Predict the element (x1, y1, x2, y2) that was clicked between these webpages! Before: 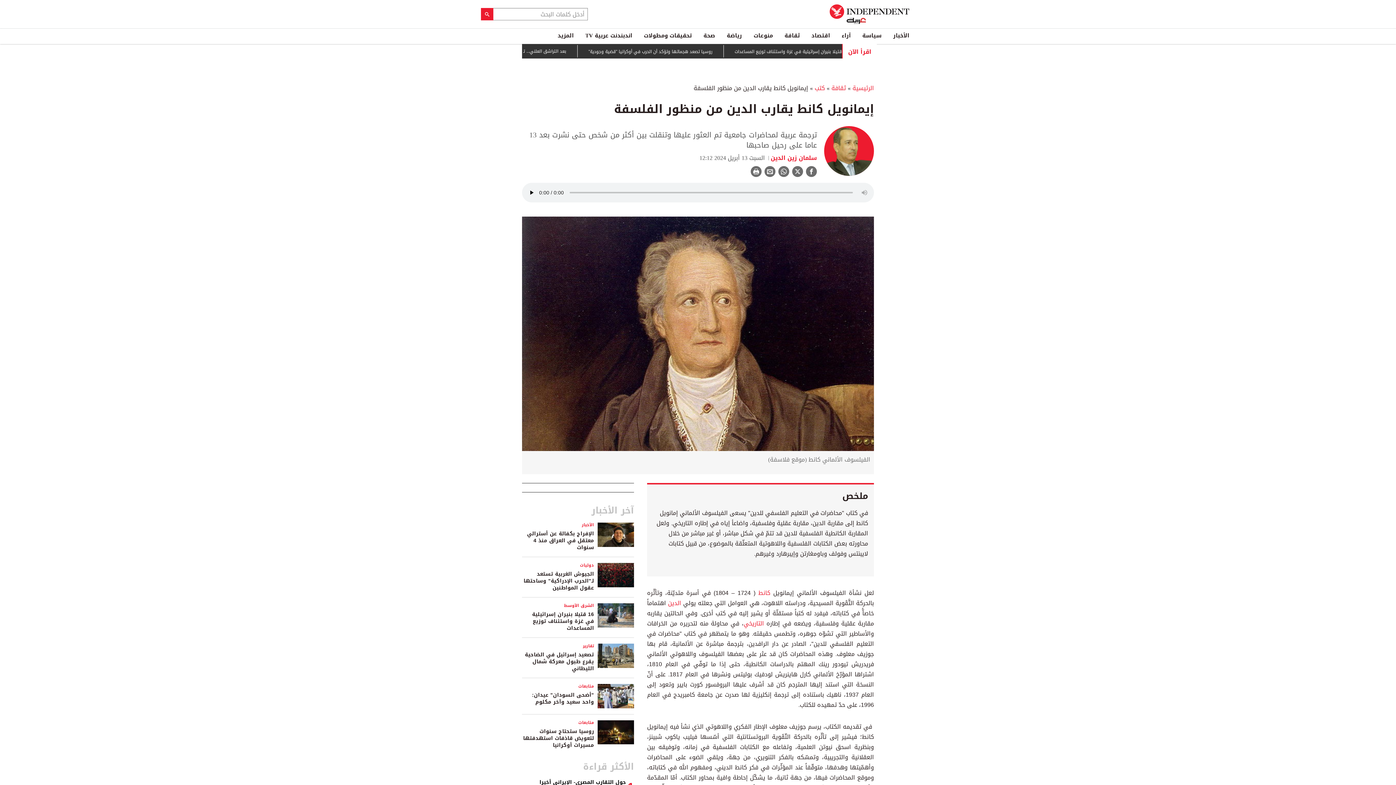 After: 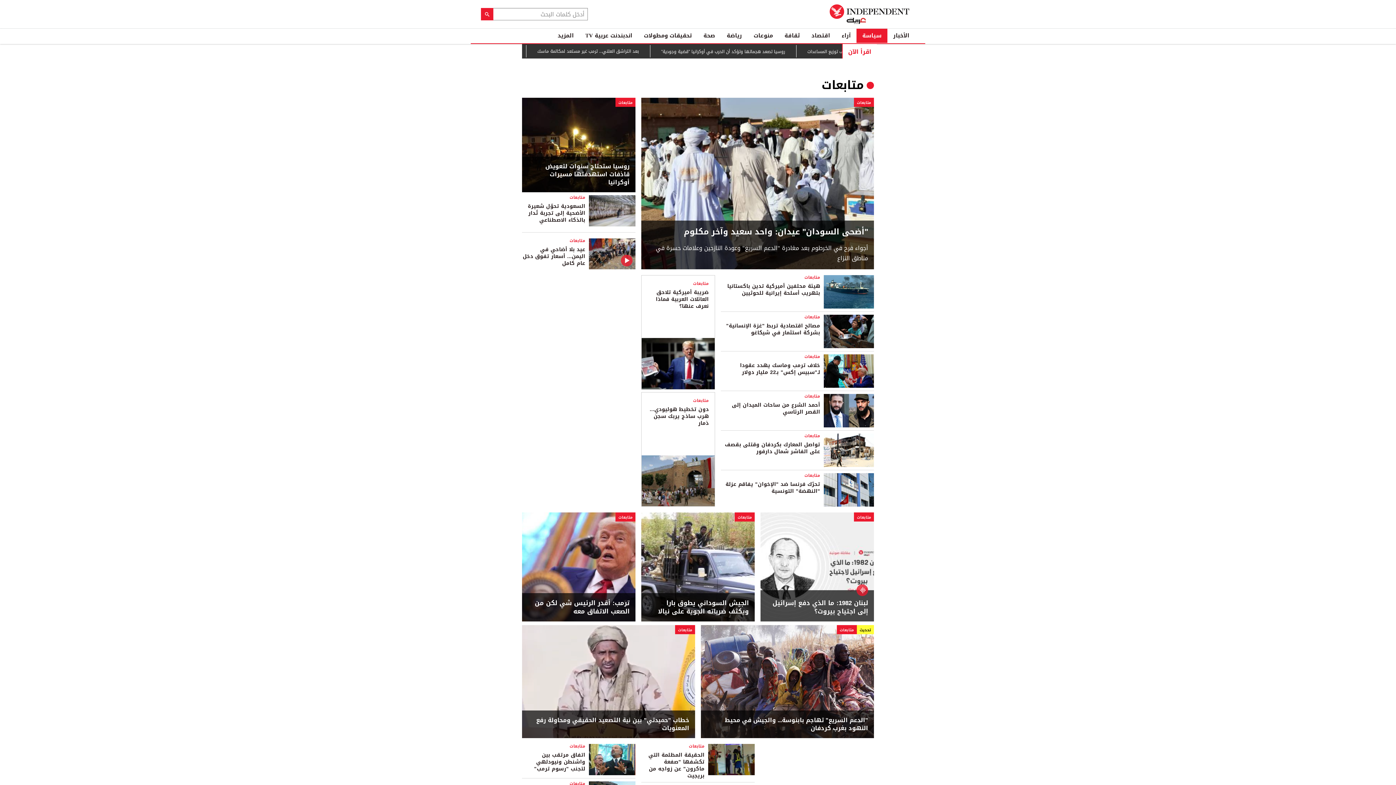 Action: bbox: (578, 682, 594, 690) label: متابعات